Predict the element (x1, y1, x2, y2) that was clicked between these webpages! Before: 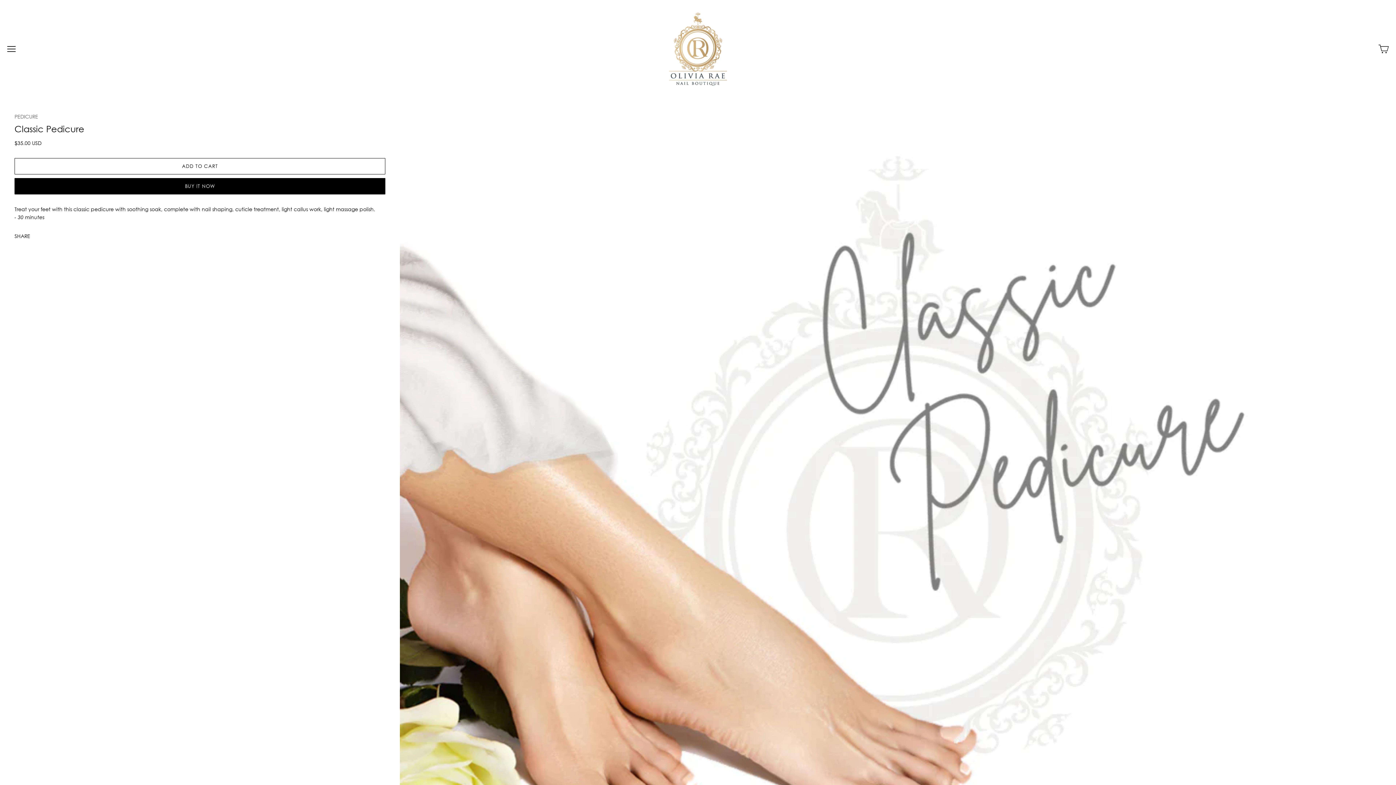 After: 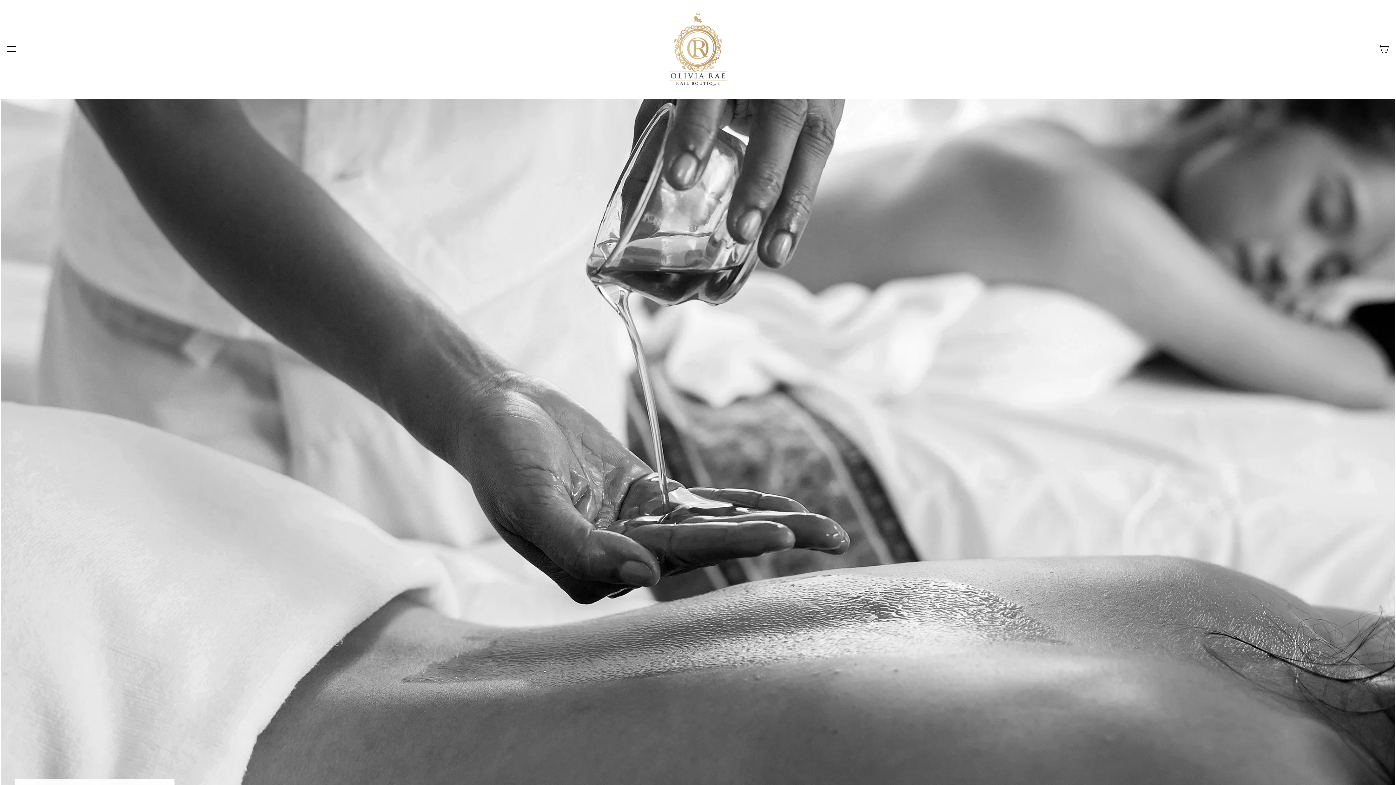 Action: bbox: (661, 5, 734, 92)